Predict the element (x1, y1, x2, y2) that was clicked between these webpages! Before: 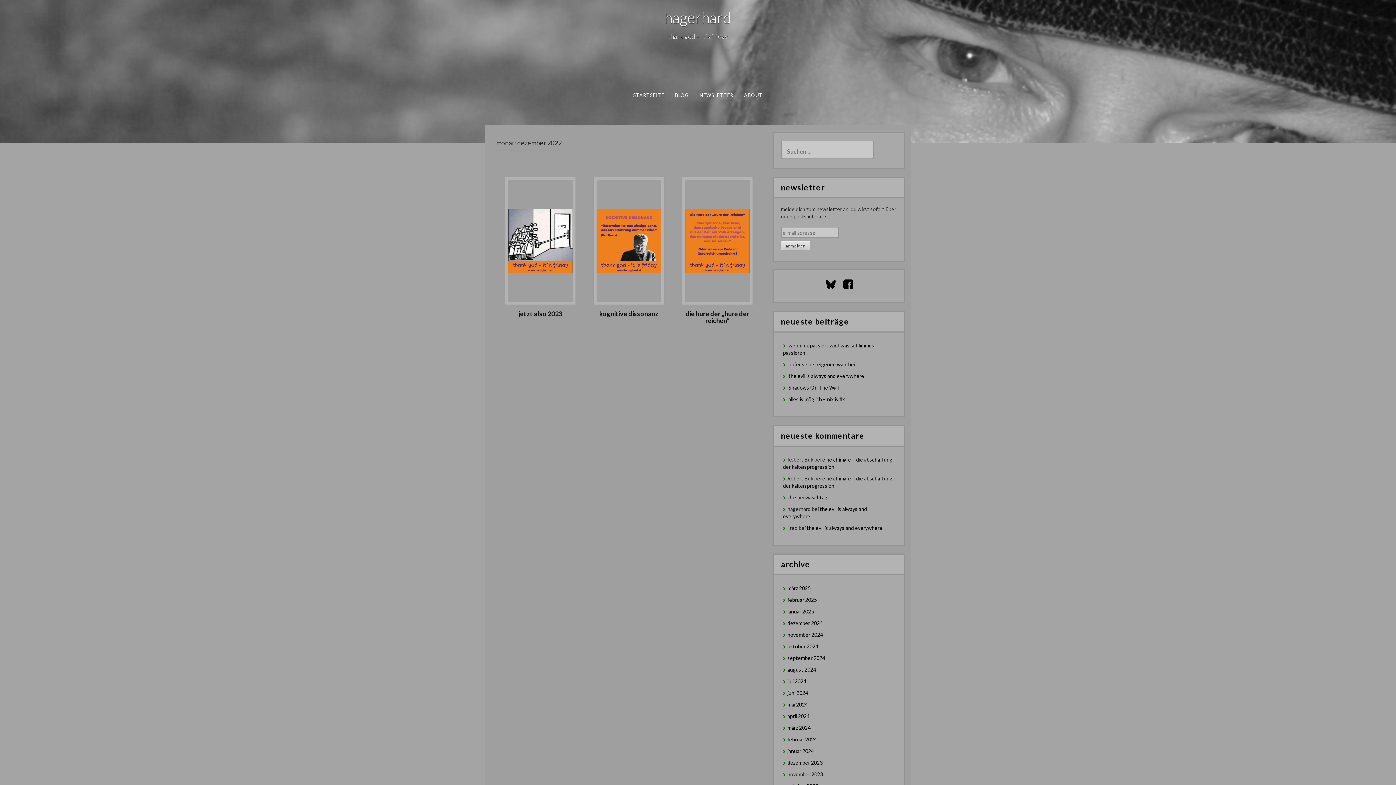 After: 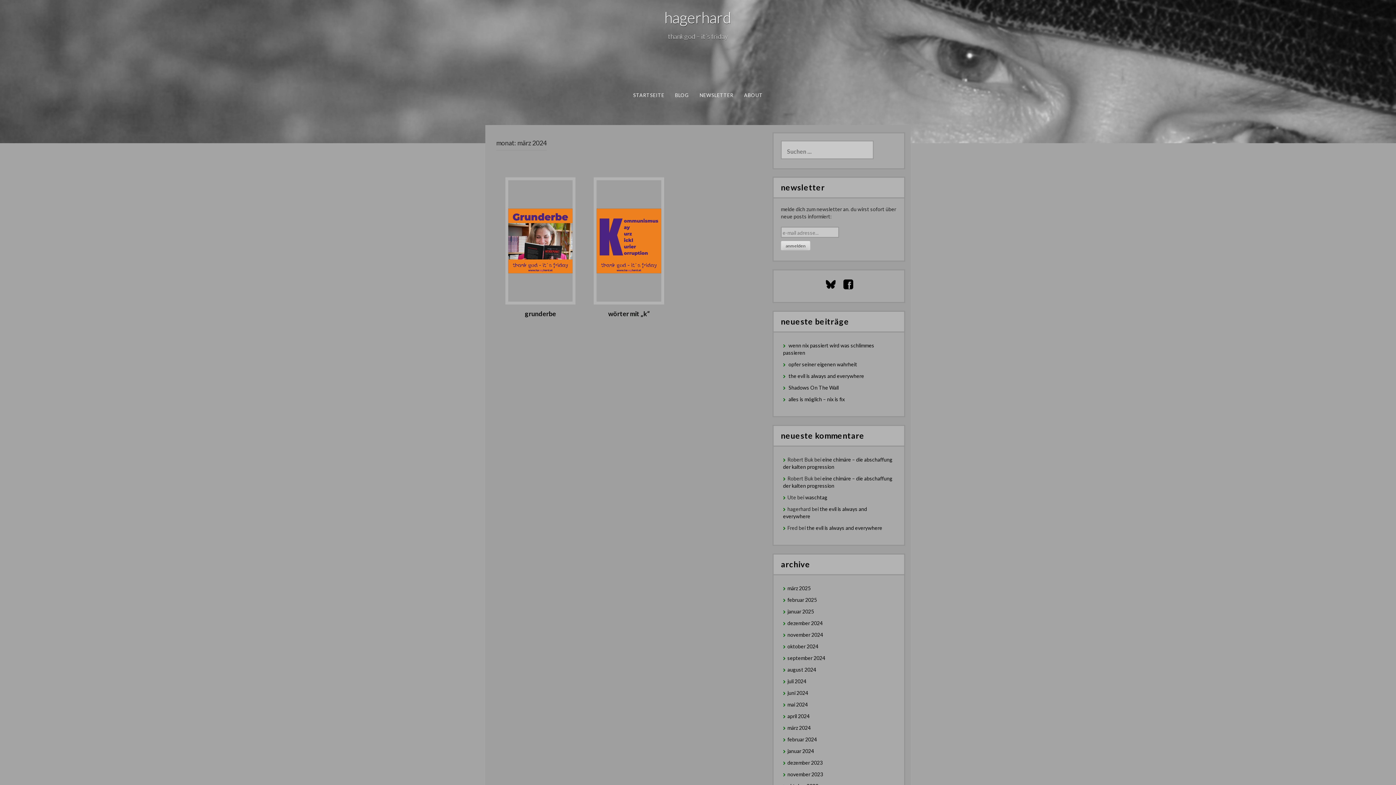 Action: bbox: (787, 725, 810, 731) label: märz 2024